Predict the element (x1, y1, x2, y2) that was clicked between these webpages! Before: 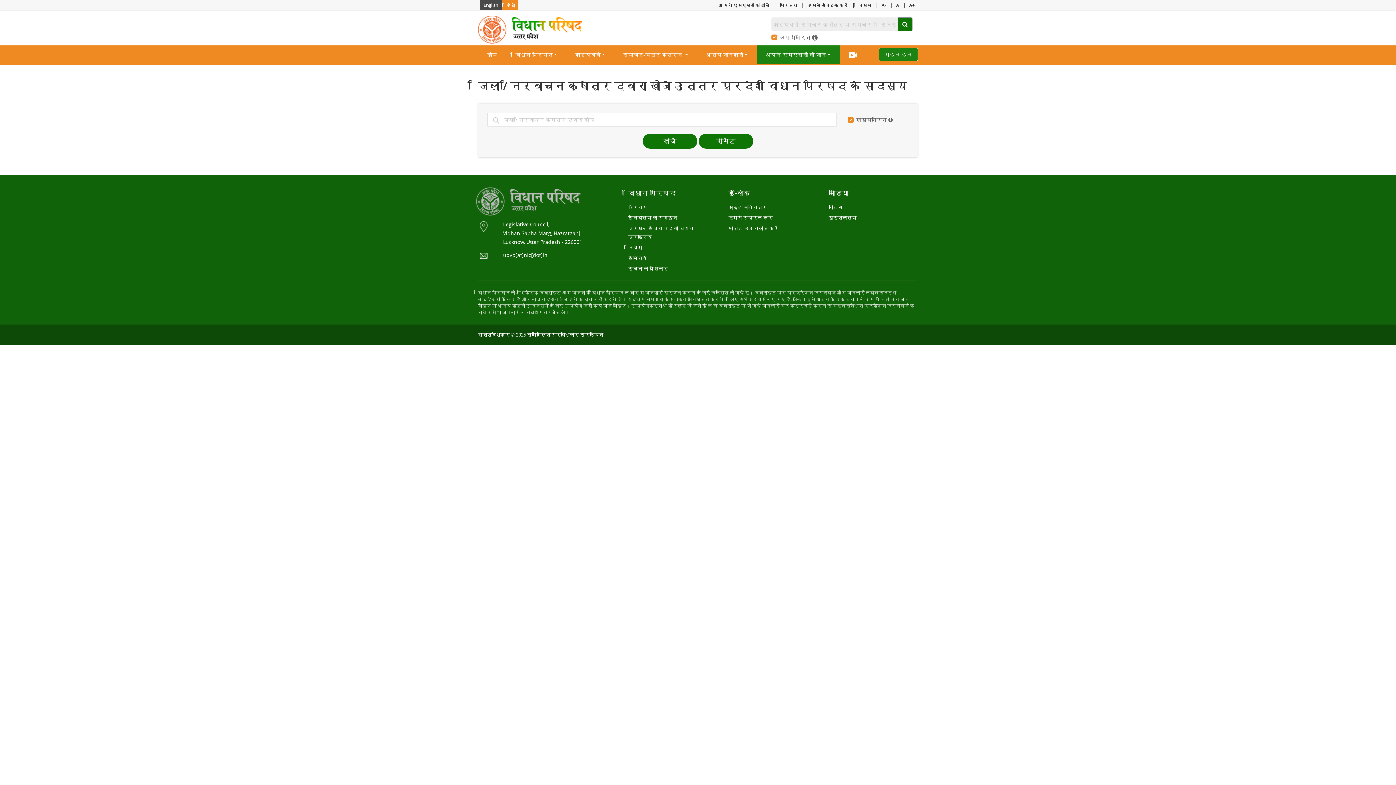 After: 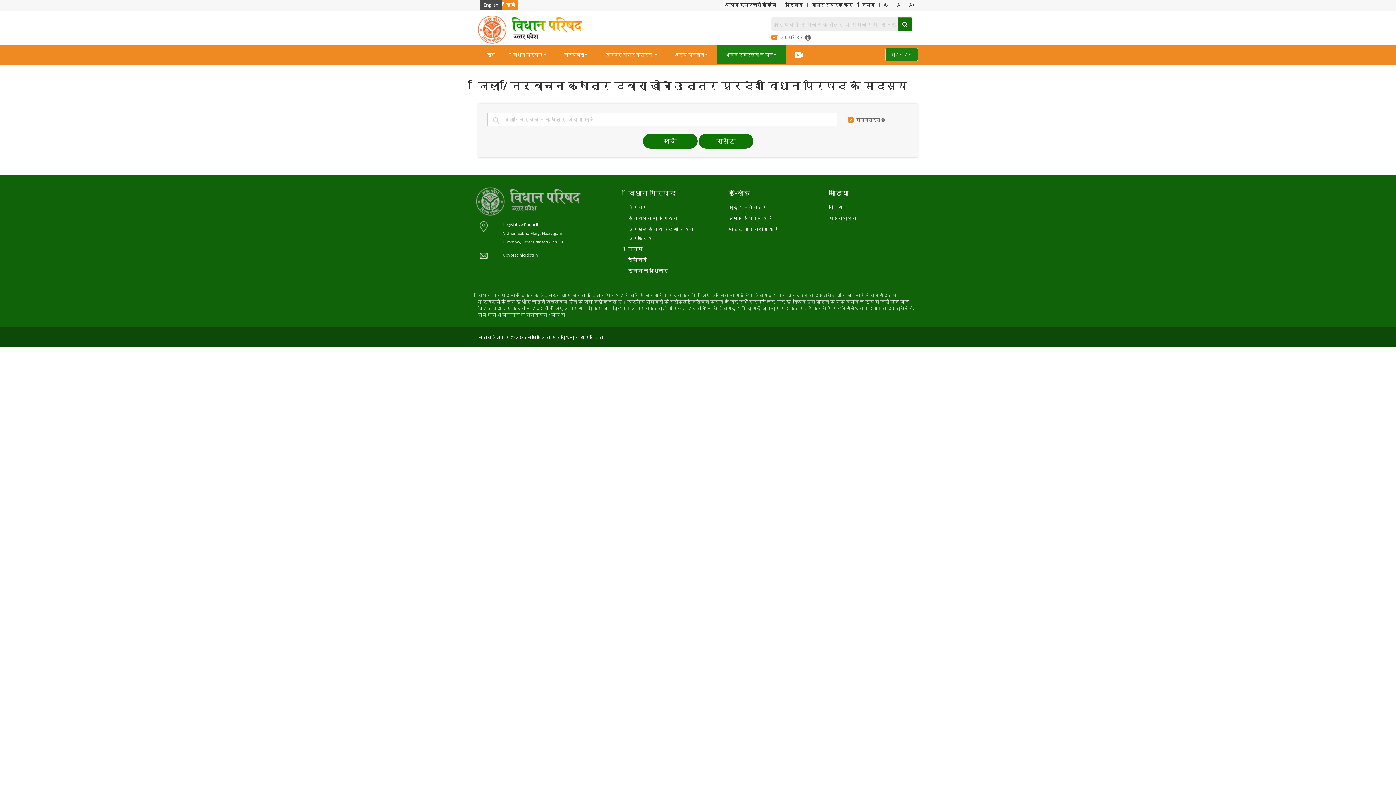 Action: bbox: (879, 0, 888, 8) label: A-